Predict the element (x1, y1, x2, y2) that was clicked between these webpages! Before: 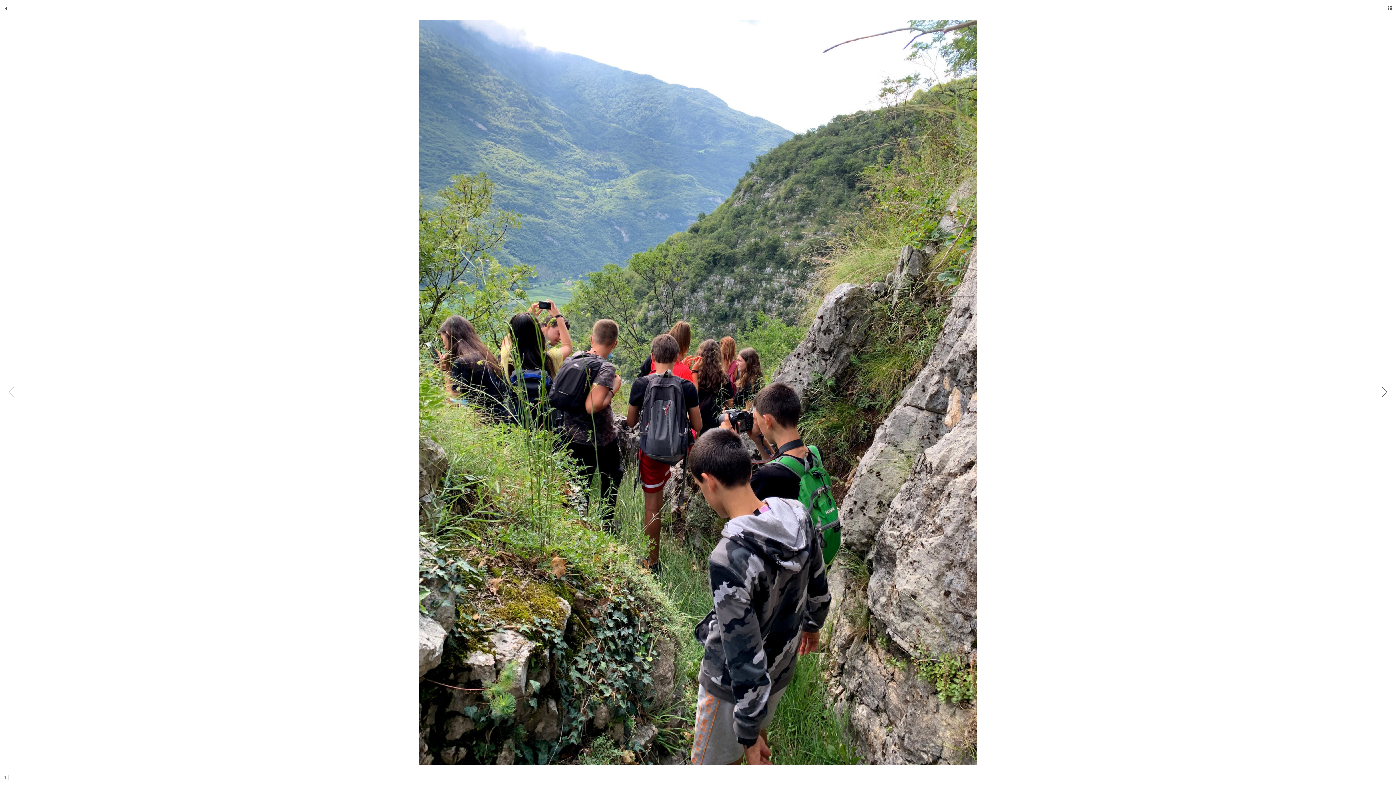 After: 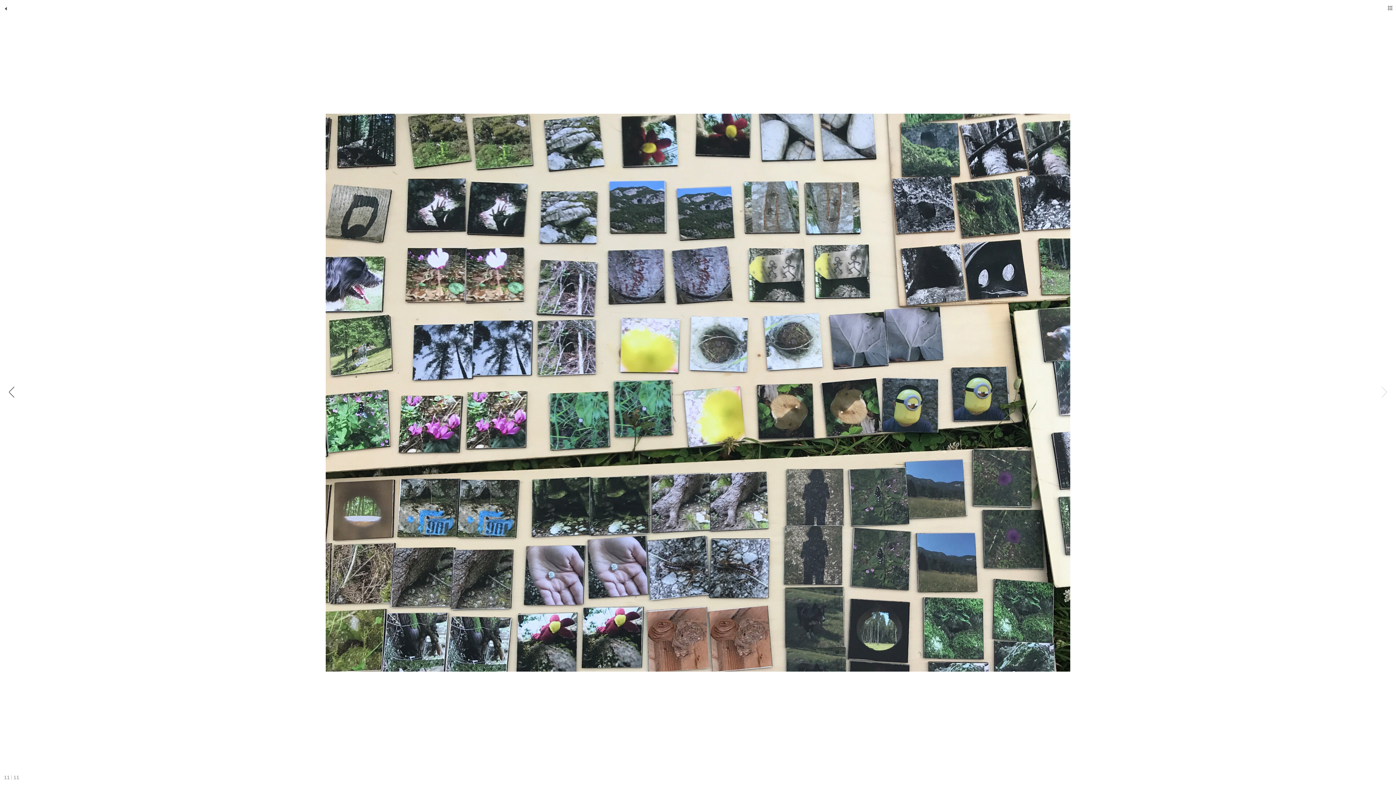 Action: bbox: (0, 385, 21, 400)